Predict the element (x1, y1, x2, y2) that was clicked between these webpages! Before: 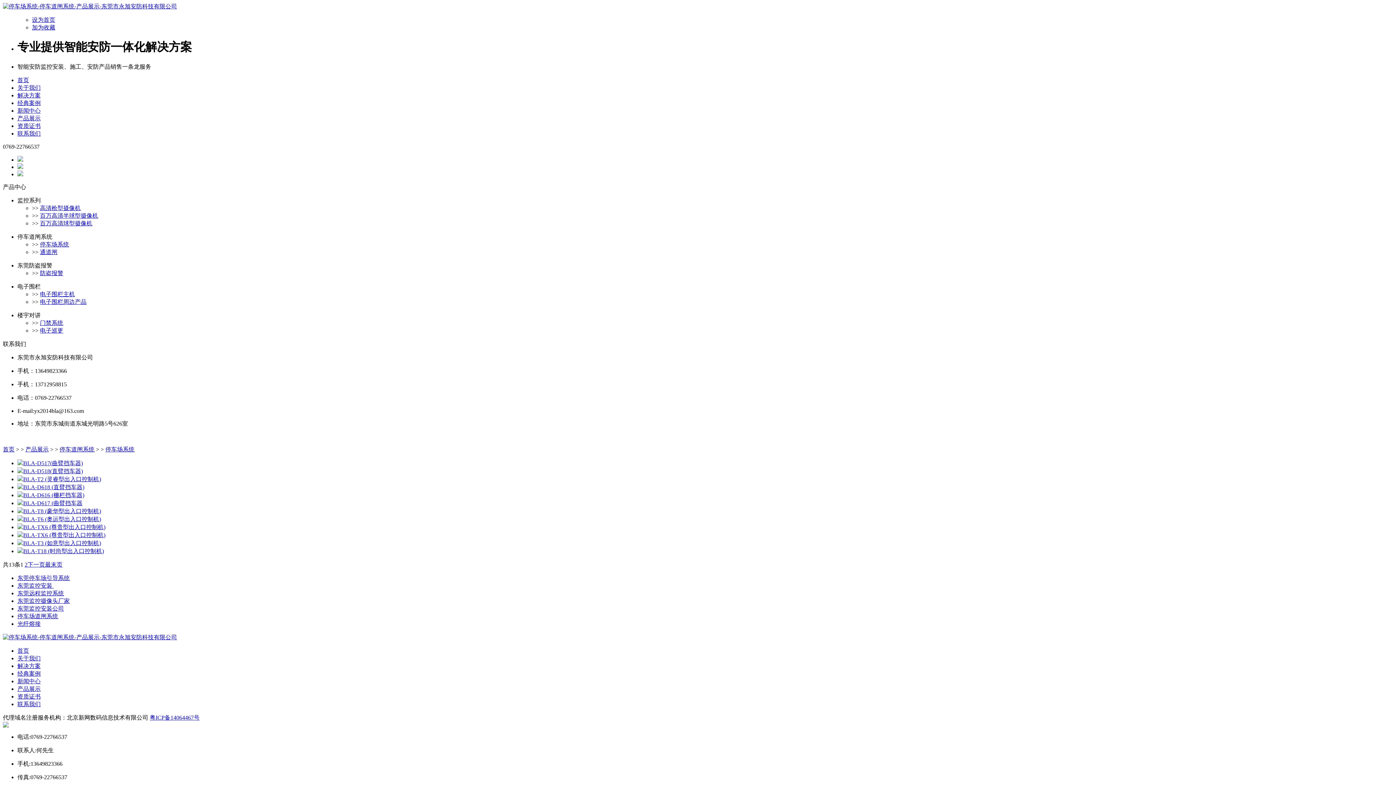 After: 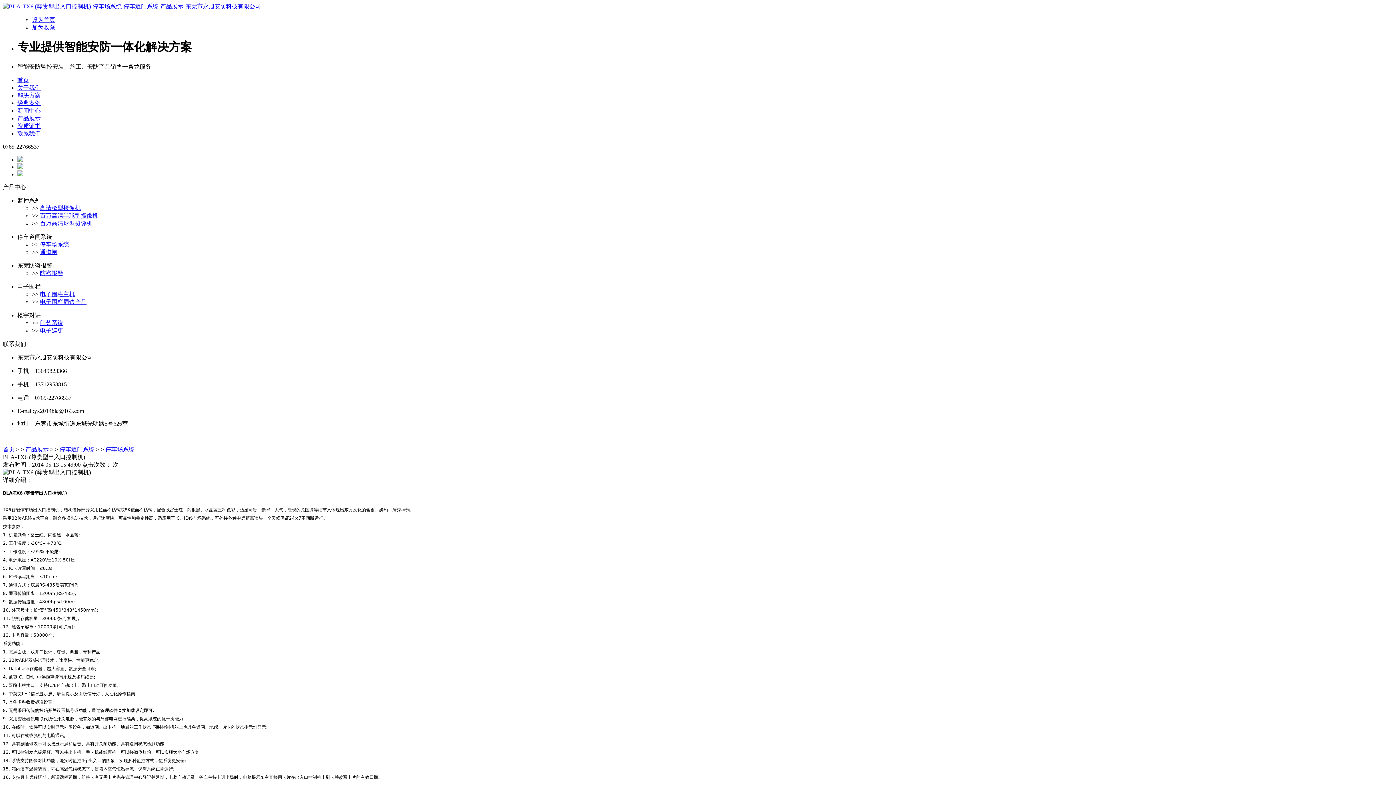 Action: bbox: (17, 532, 105, 538) label: BLA-TX6 (尊贵型出入口控制机)